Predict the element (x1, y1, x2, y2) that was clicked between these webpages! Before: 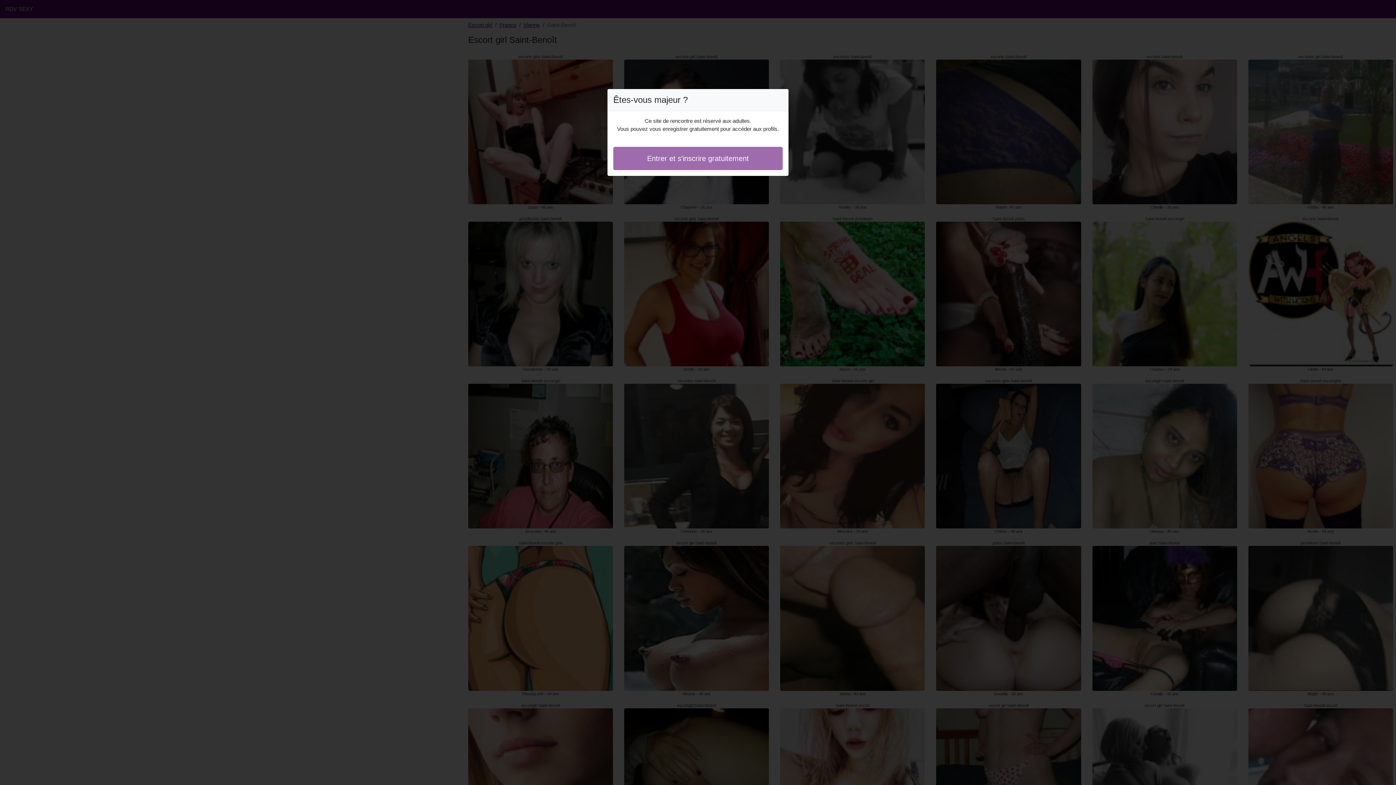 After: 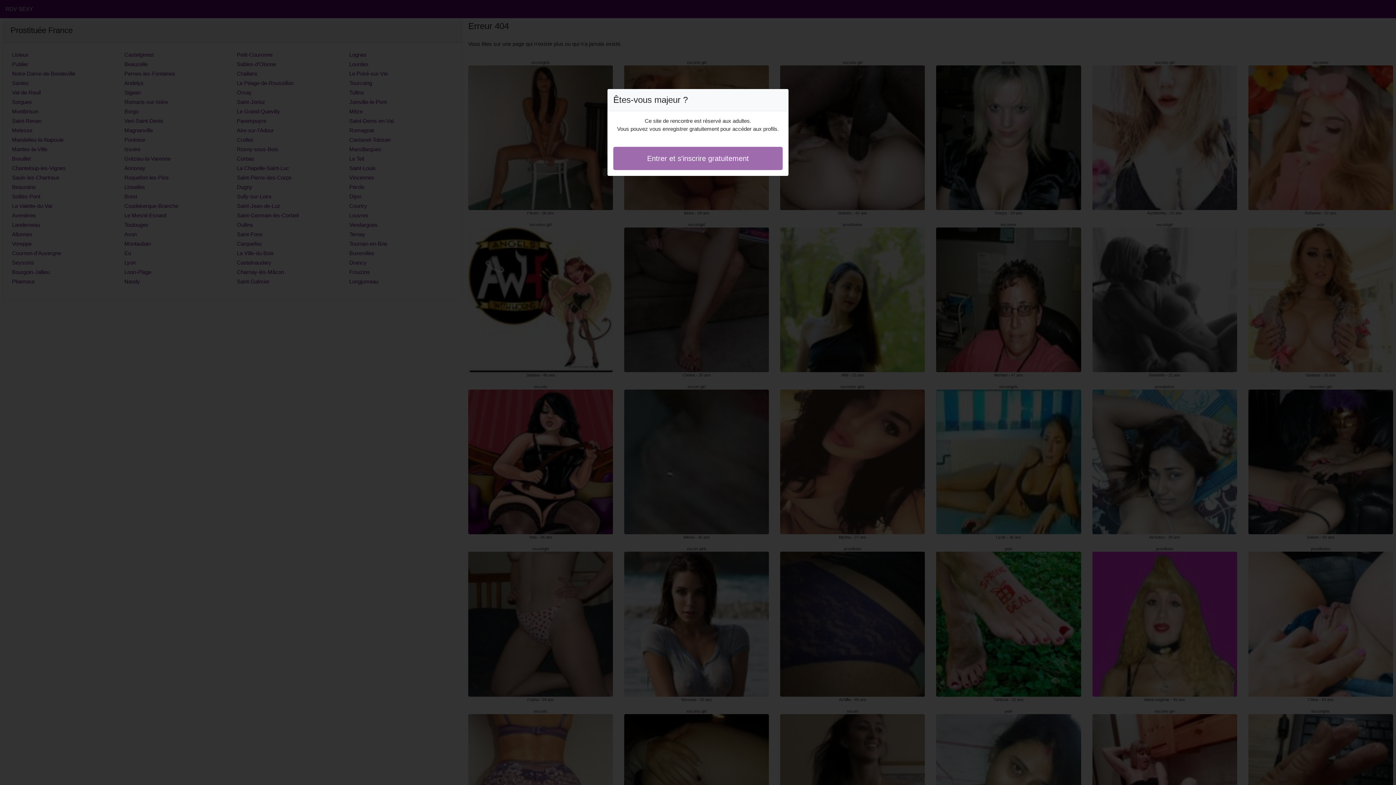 Action: bbox: (613, 146, 782, 170) label: Entrer et s'inscrire gratuitement